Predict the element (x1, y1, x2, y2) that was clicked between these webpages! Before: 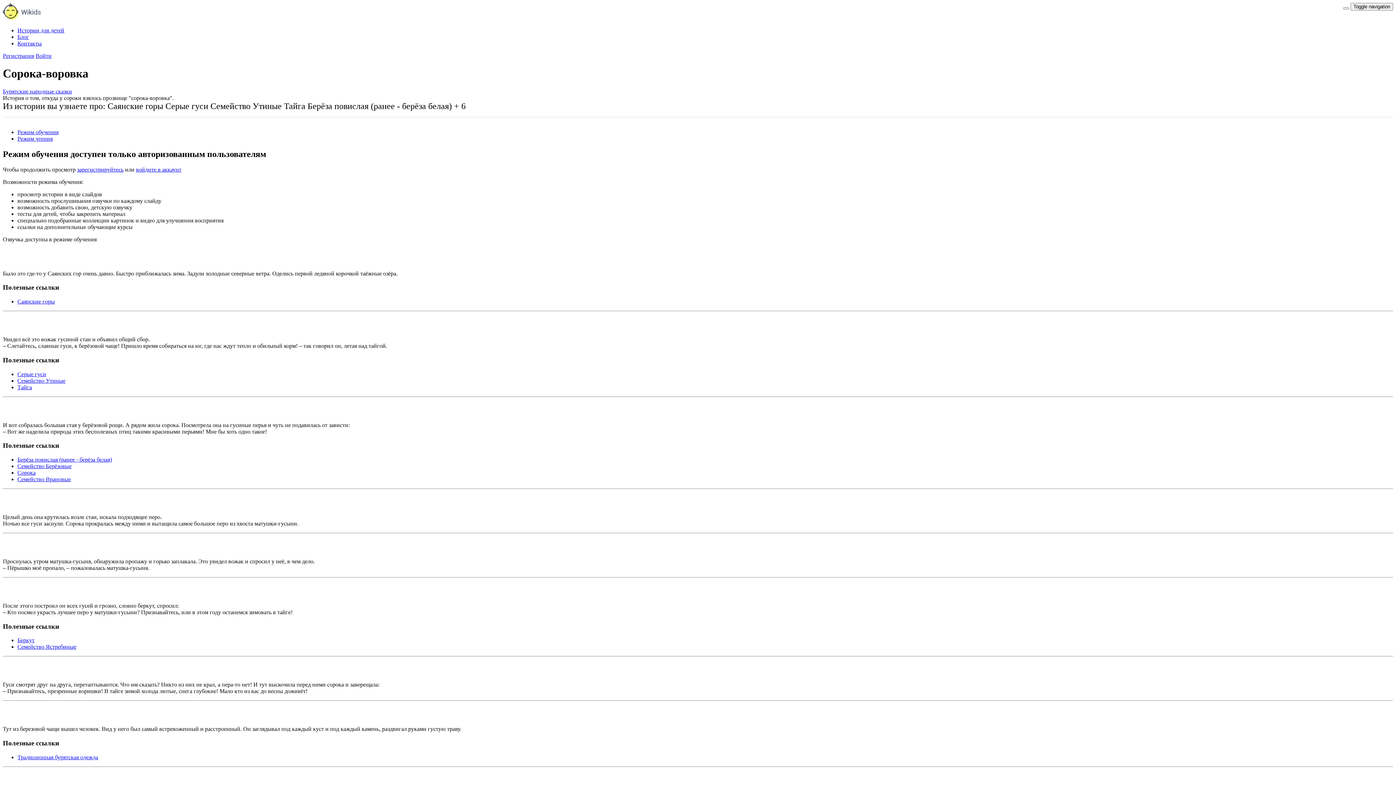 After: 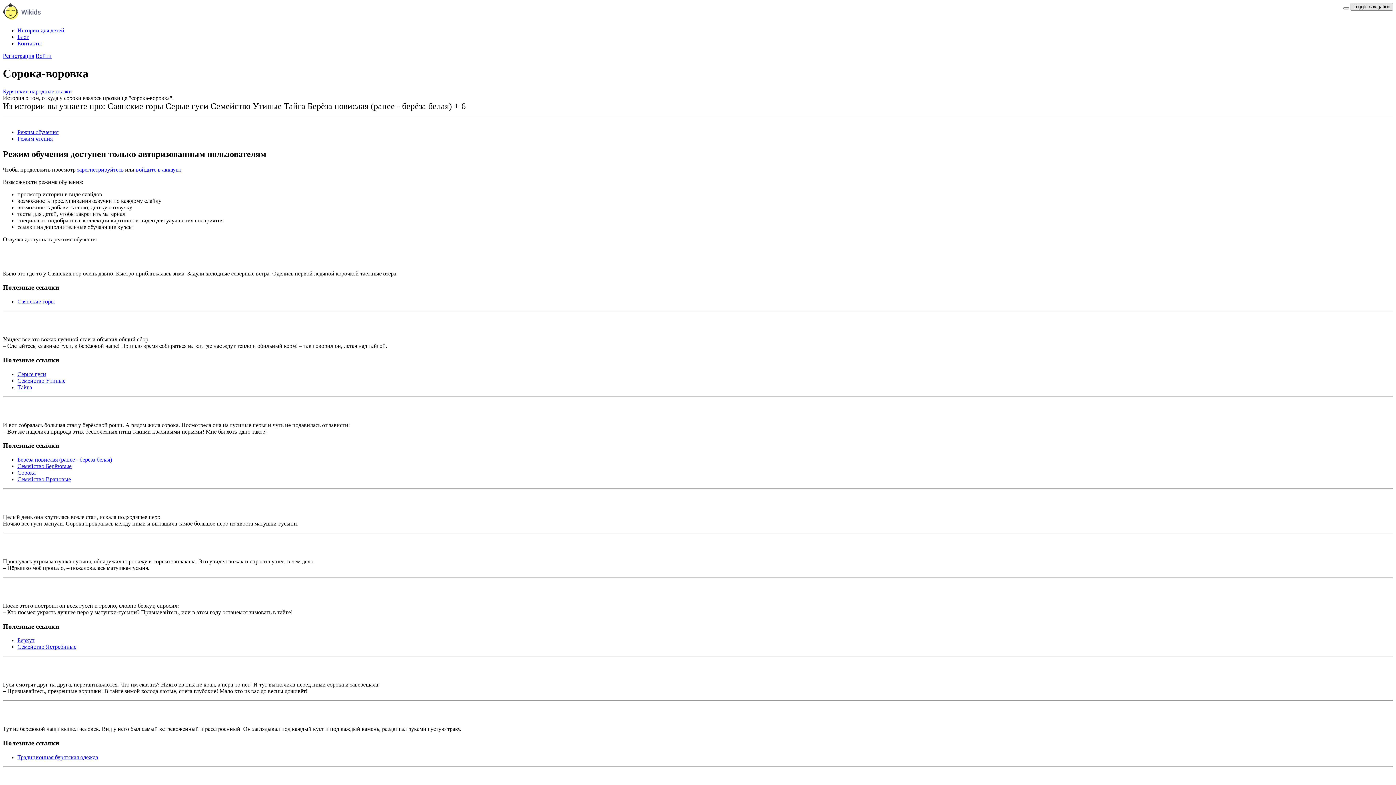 Action: bbox: (1350, 2, 1393, 10) label: Toggle navigation